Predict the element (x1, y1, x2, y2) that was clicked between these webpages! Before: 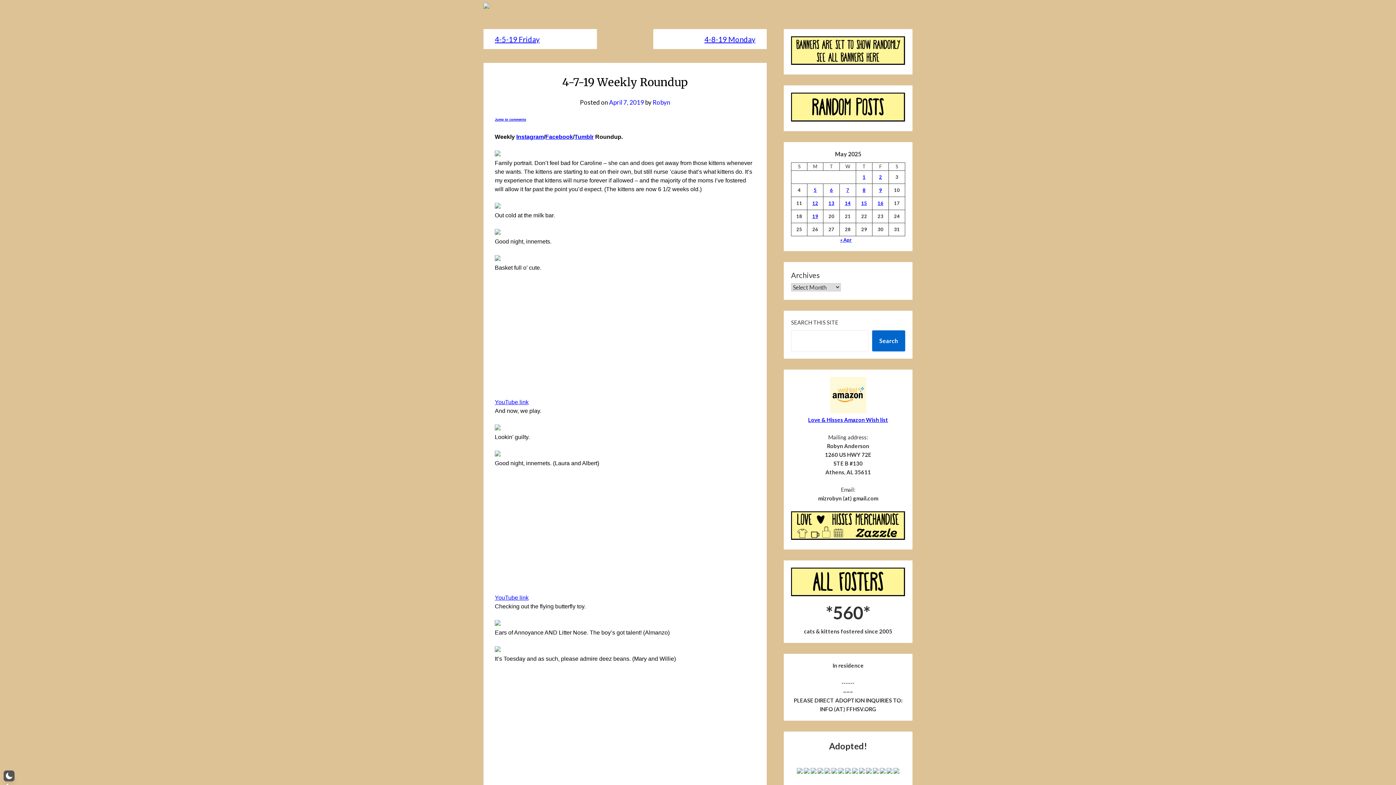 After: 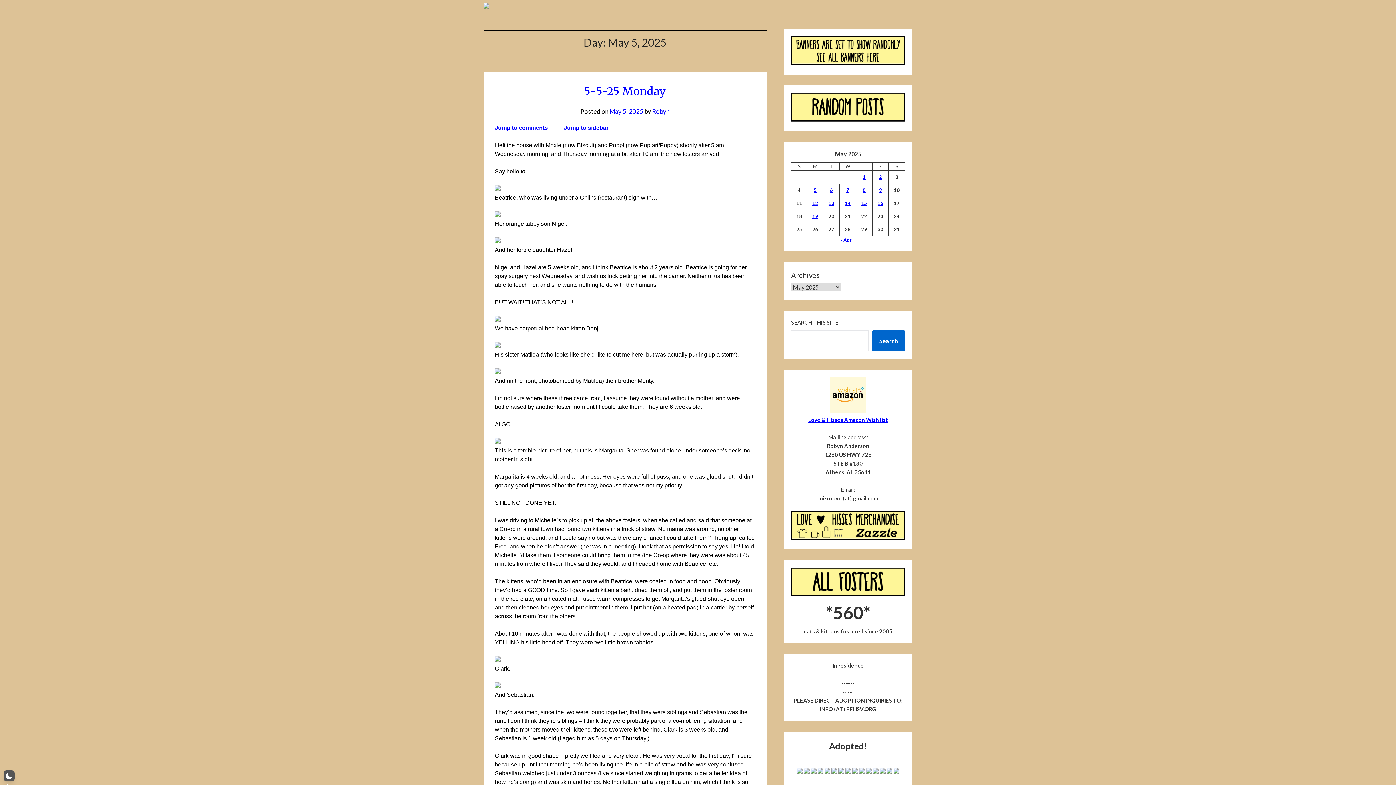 Action: label: Posts published on May 5, 2025 bbox: (813, 187, 816, 192)